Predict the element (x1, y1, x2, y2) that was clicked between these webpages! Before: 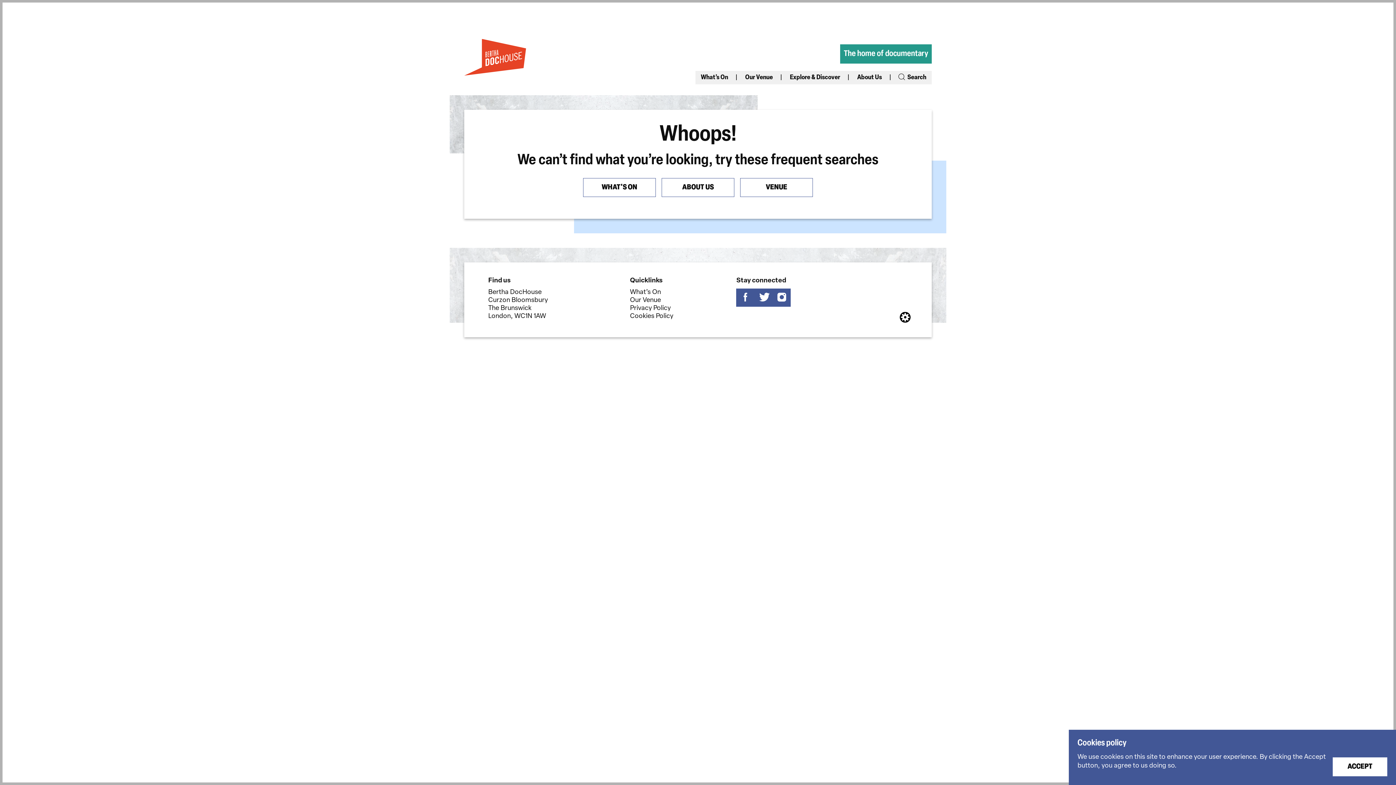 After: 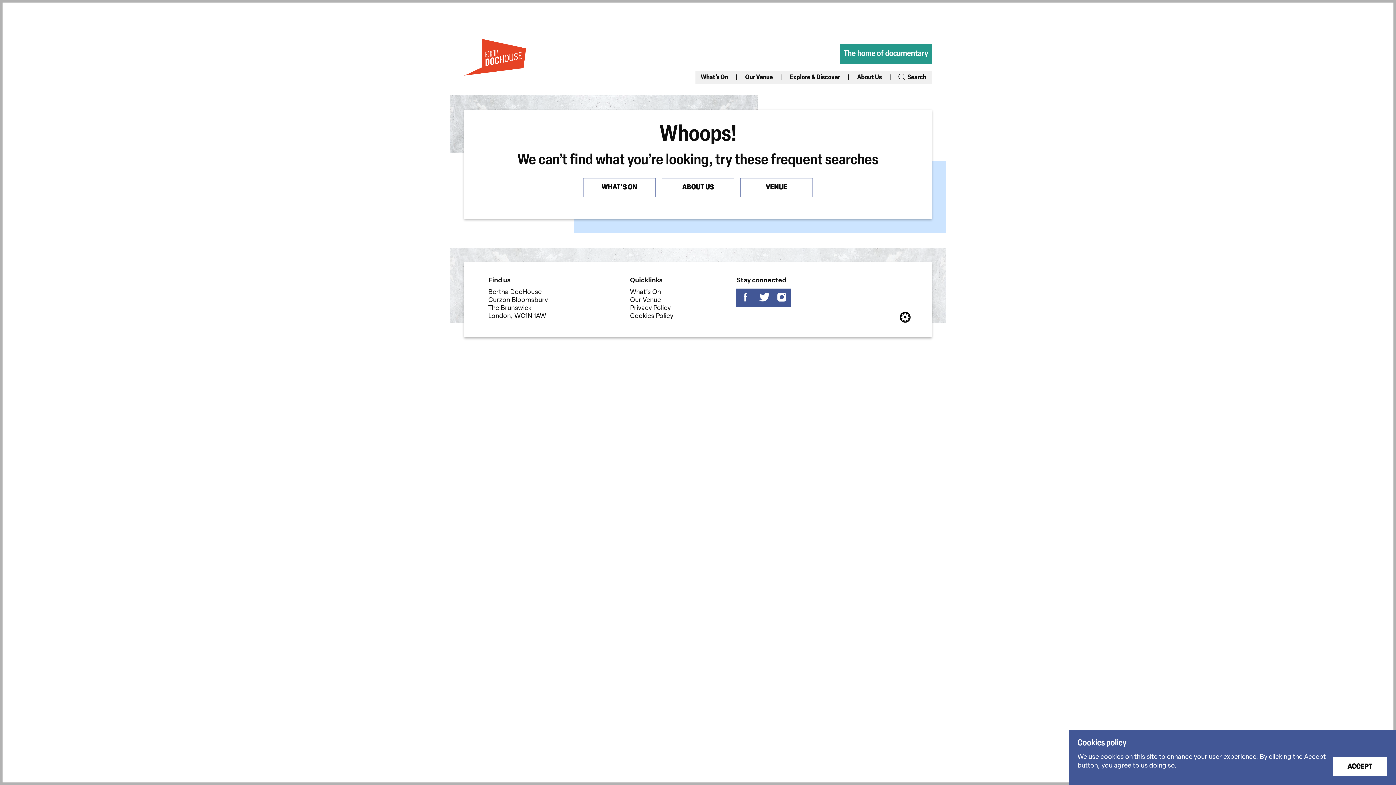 Action: bbox: (757, 289, 769, 305) label: Follow us on twitter